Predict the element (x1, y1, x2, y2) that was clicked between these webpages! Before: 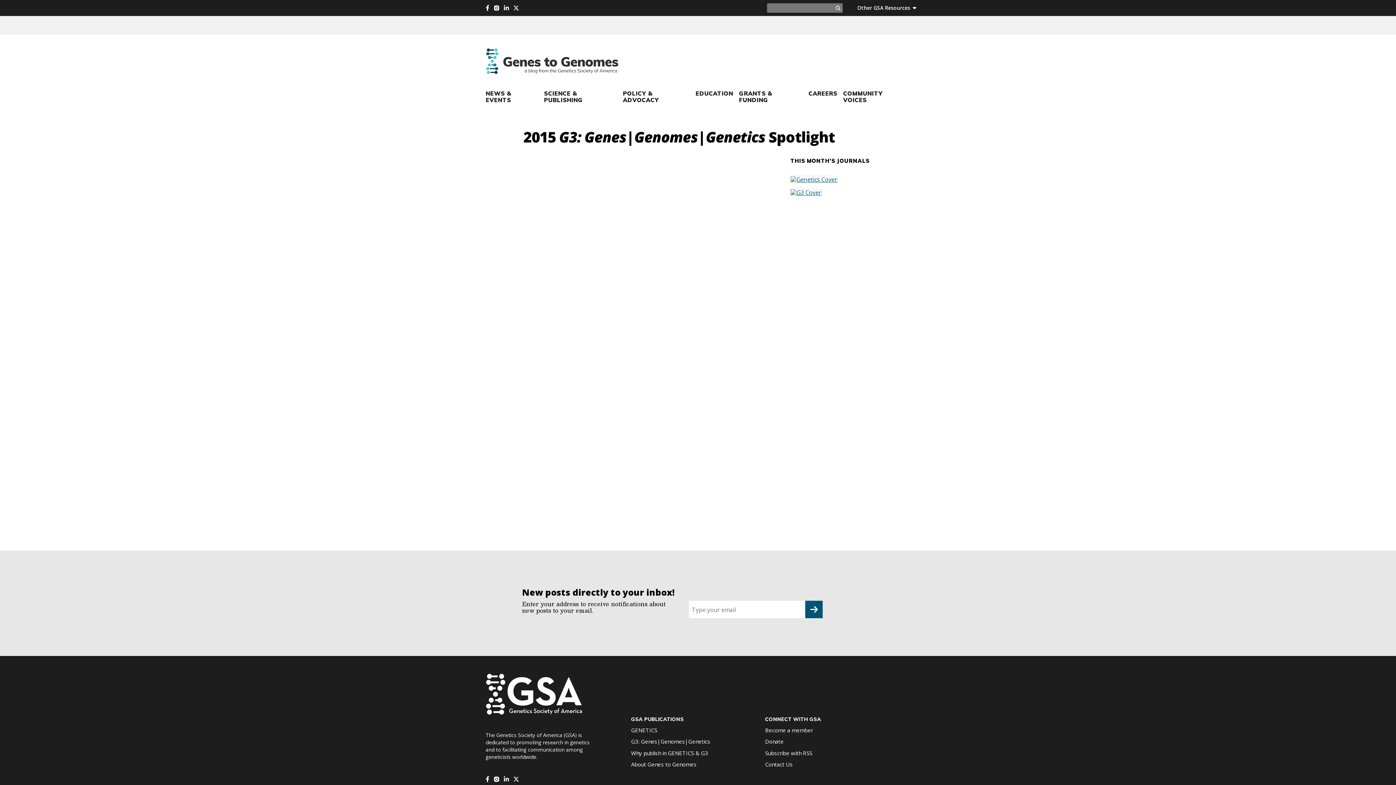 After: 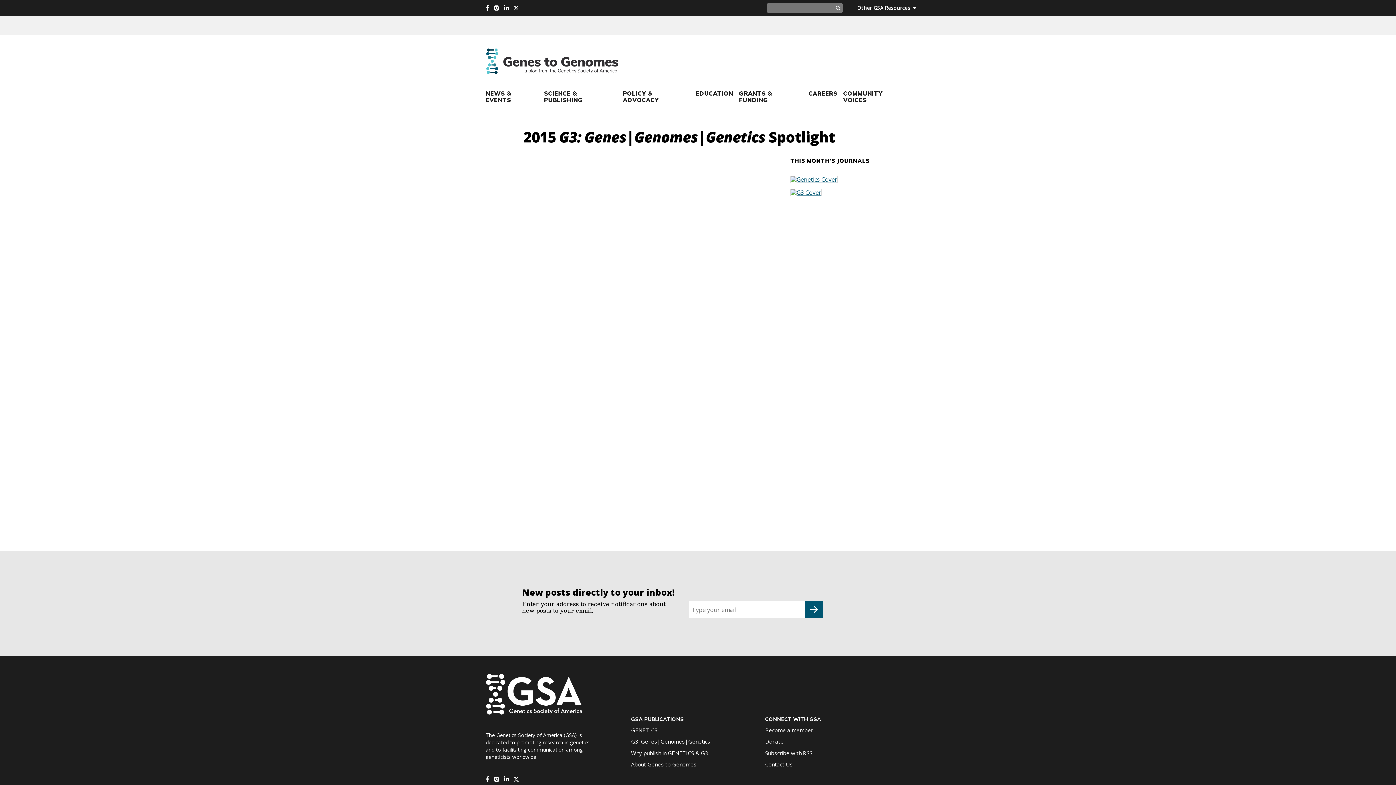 Action: label: Donate bbox: (765, 738, 783, 745)